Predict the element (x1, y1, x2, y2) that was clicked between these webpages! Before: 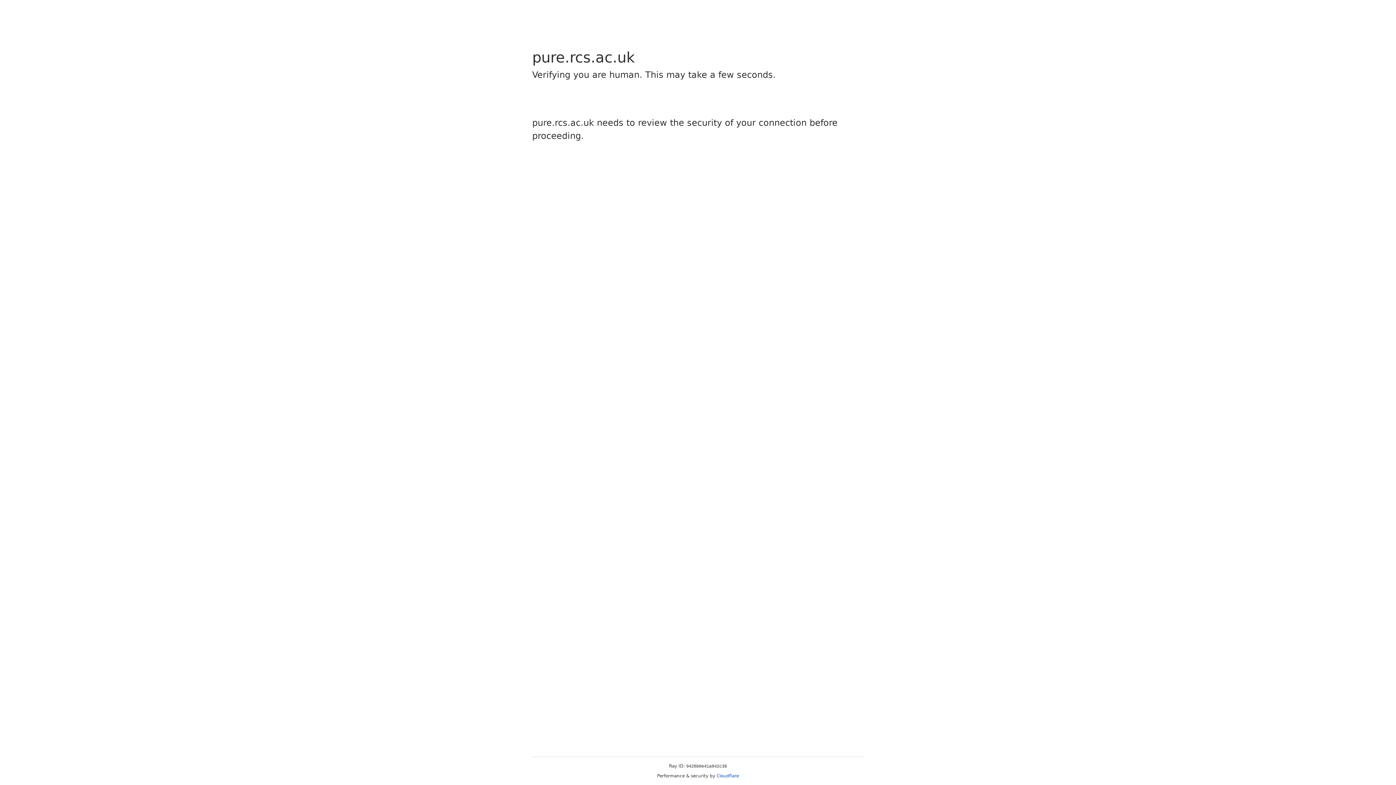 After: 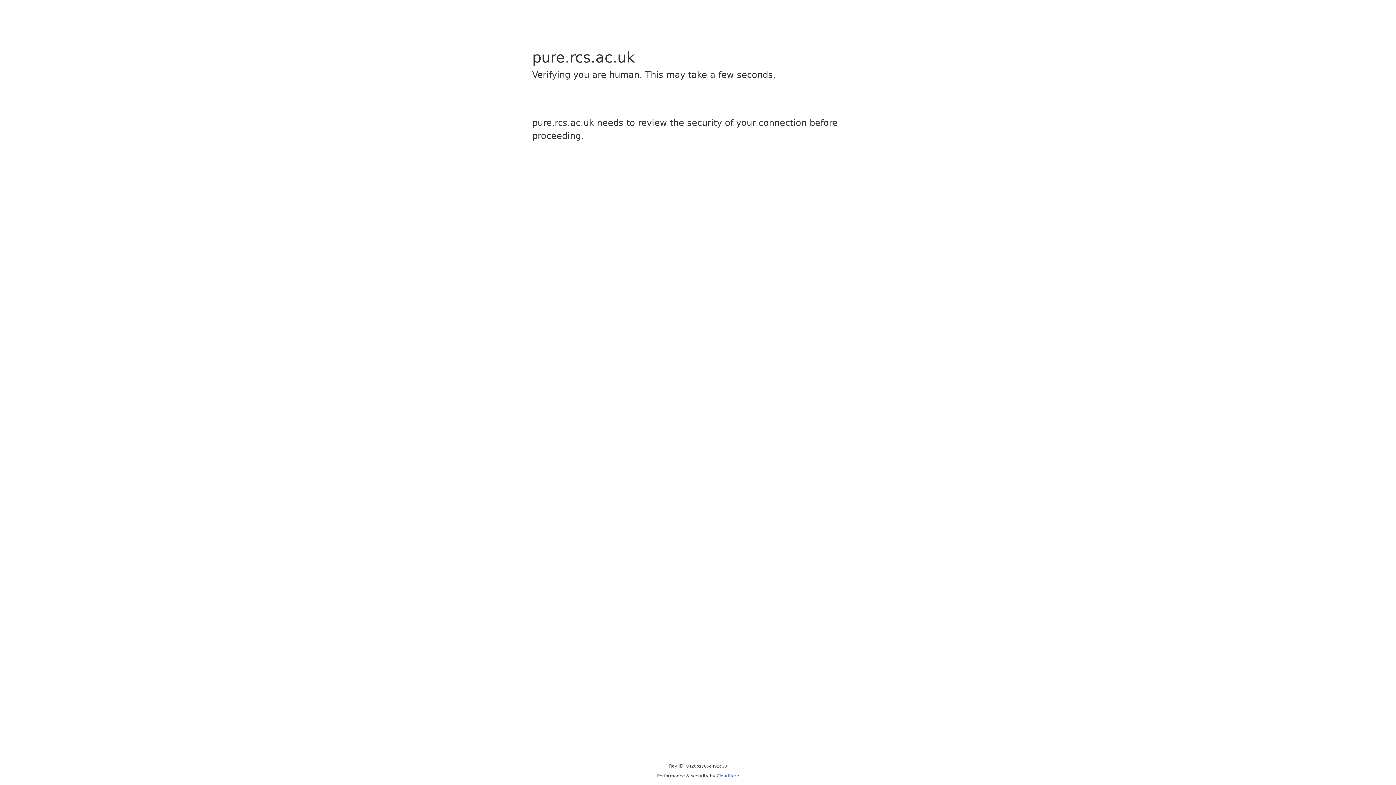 Action: label: Cloudflare bbox: (716, 773, 739, 778)